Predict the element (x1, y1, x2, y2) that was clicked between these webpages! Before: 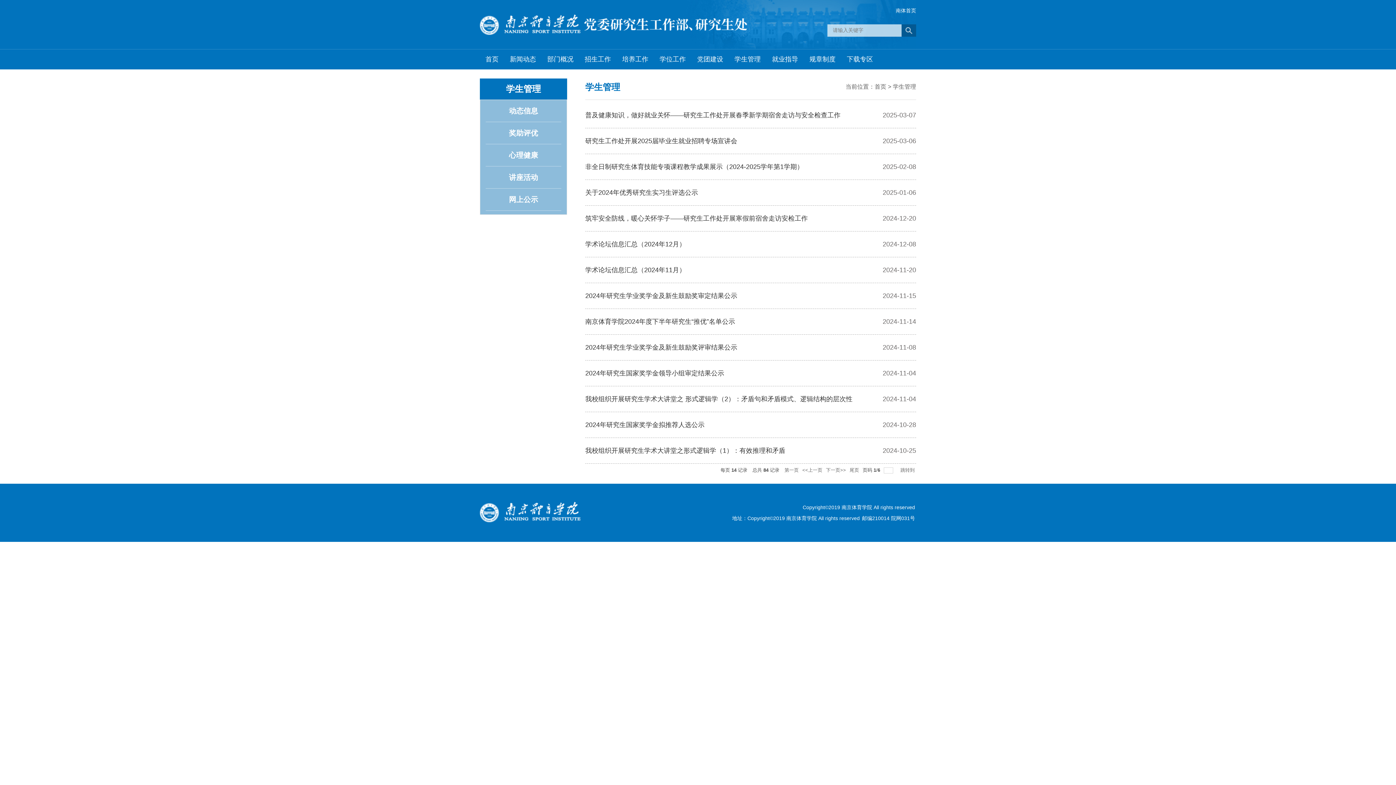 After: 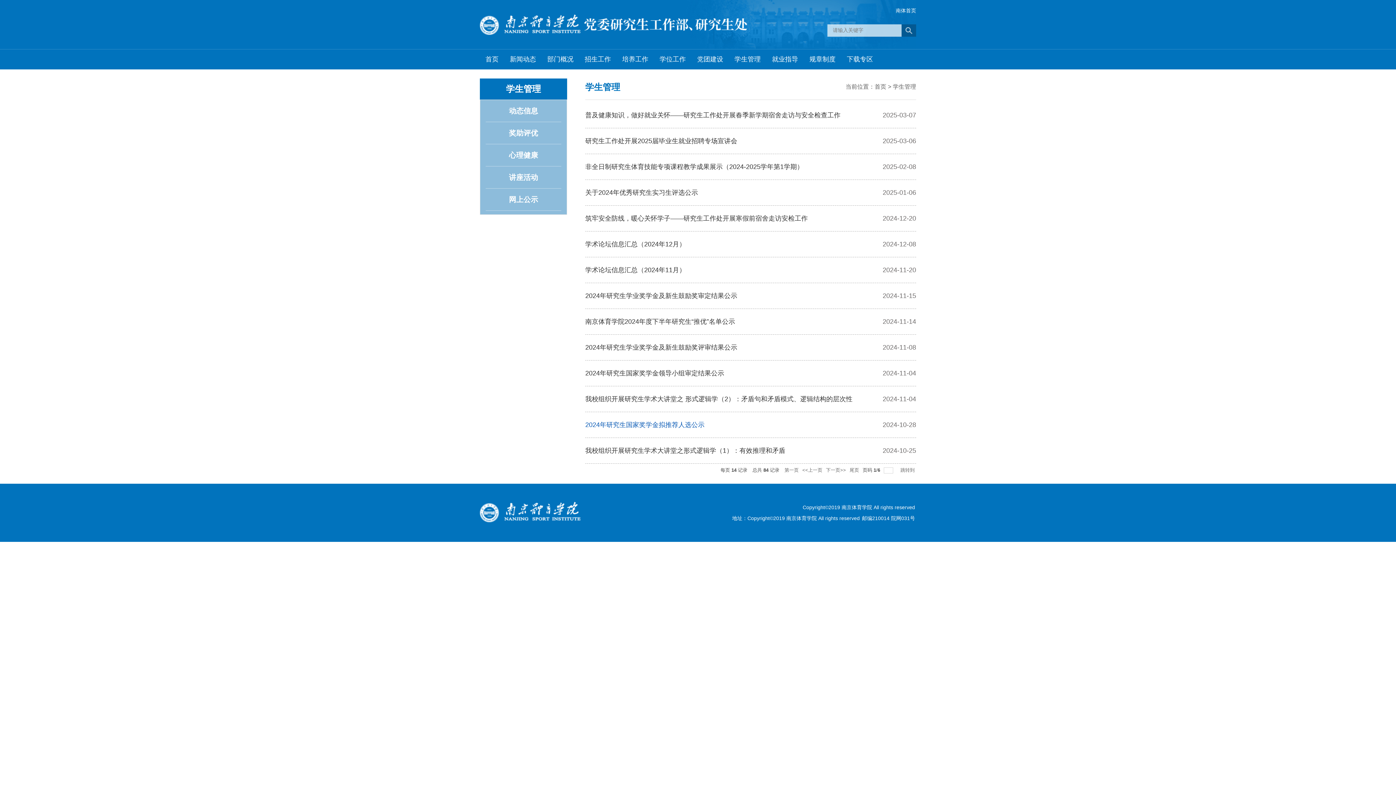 Action: label: 2024年研究生国家奖学金拟推荐人选公示 bbox: (585, 421, 704, 428)